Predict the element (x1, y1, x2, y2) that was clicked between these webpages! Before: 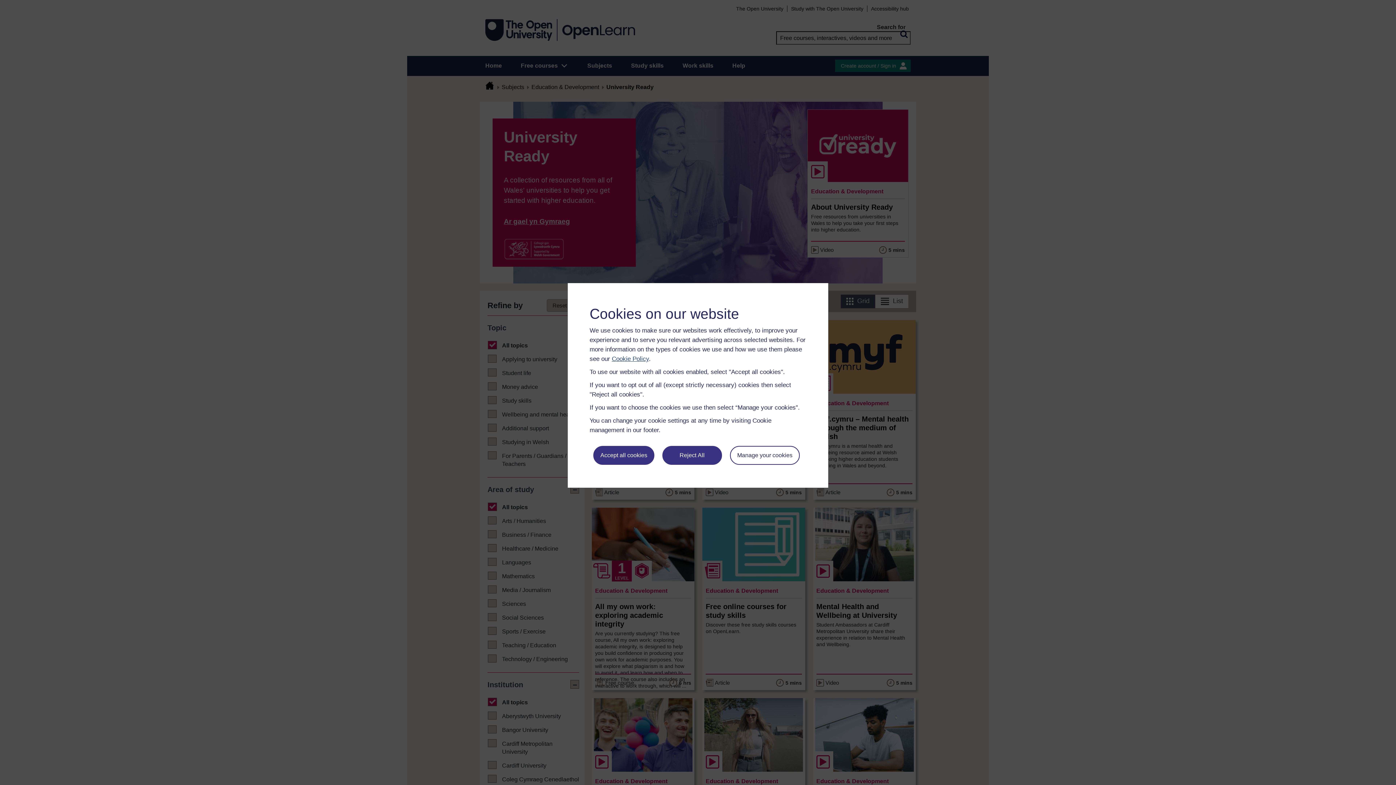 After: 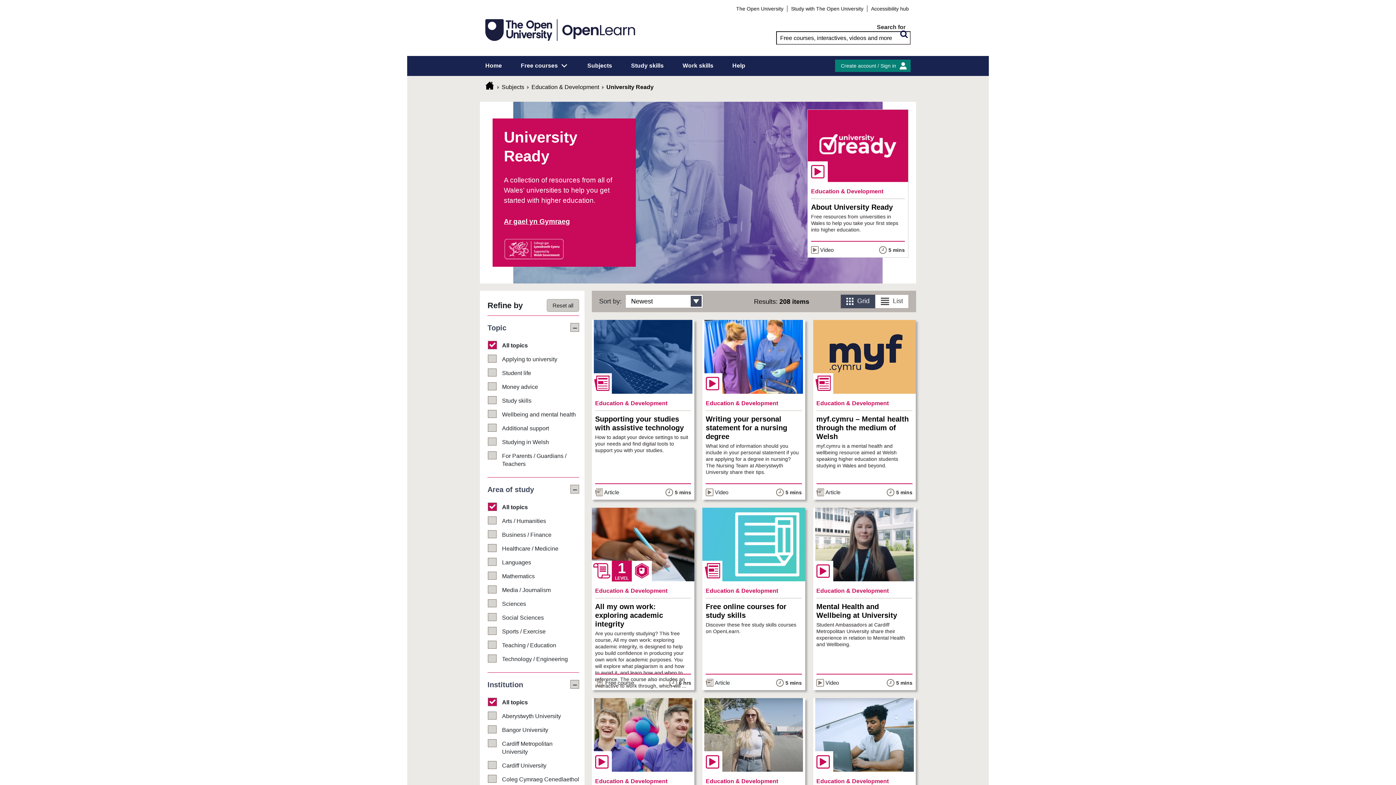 Action: bbox: (593, 446, 654, 465) label: Accept all cookies